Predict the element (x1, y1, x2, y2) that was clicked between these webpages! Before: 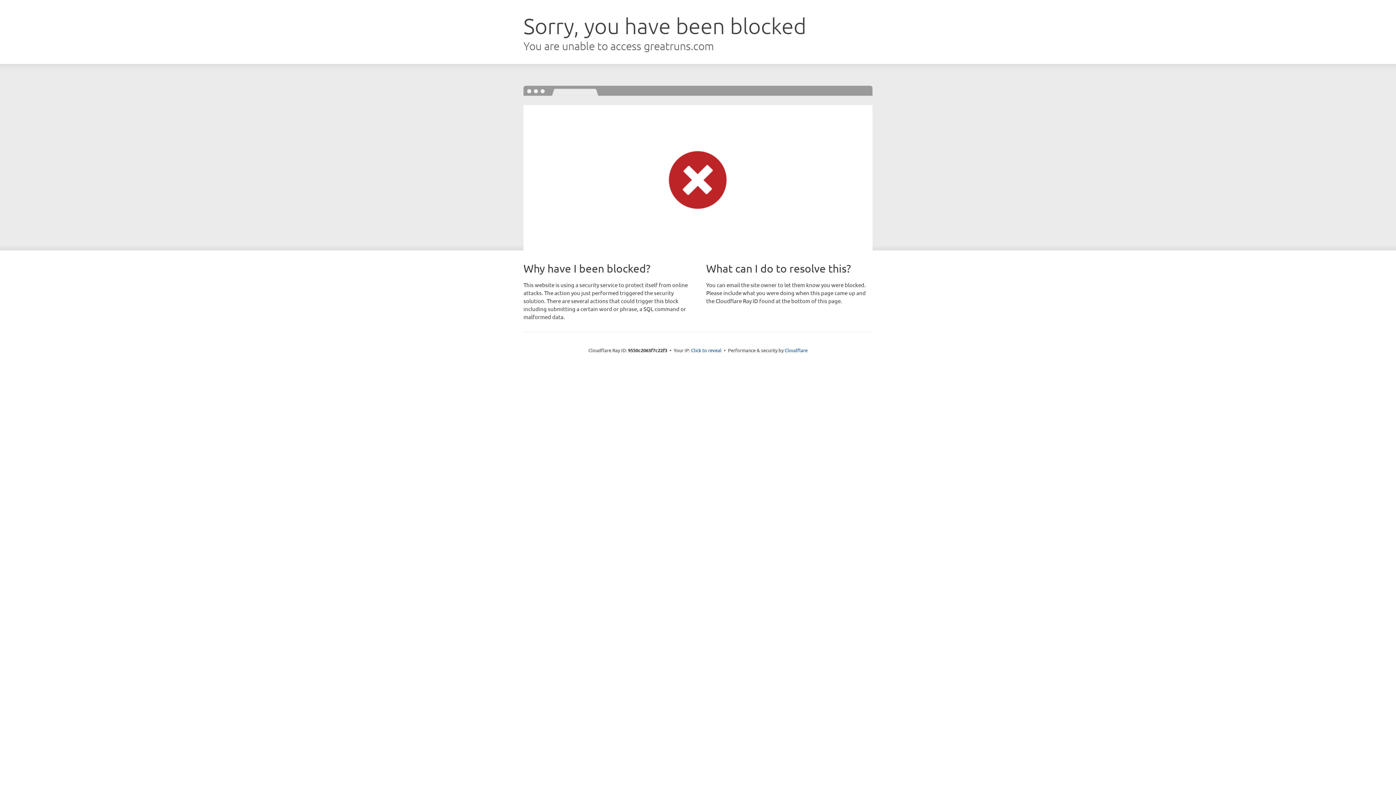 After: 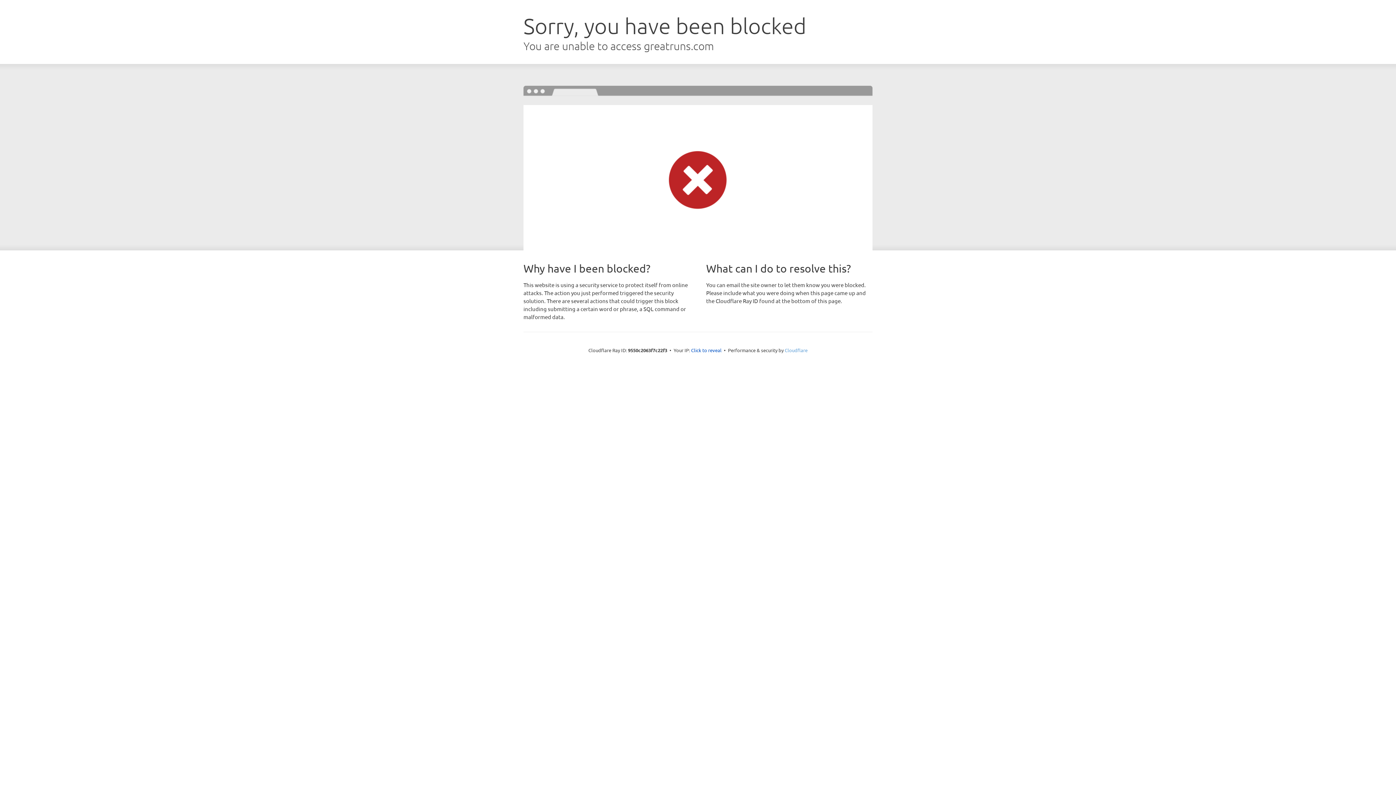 Action: bbox: (784, 347, 807, 353) label: Cloudflare